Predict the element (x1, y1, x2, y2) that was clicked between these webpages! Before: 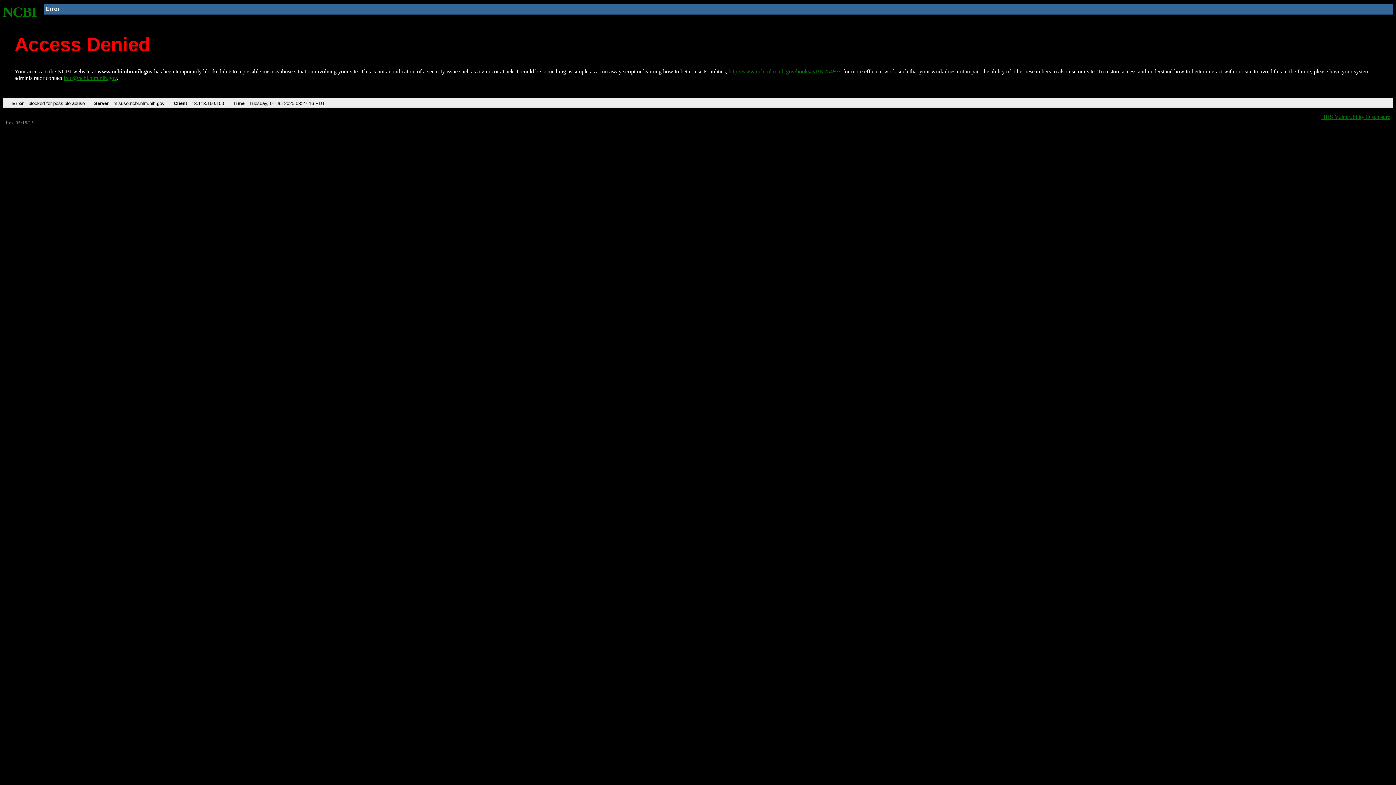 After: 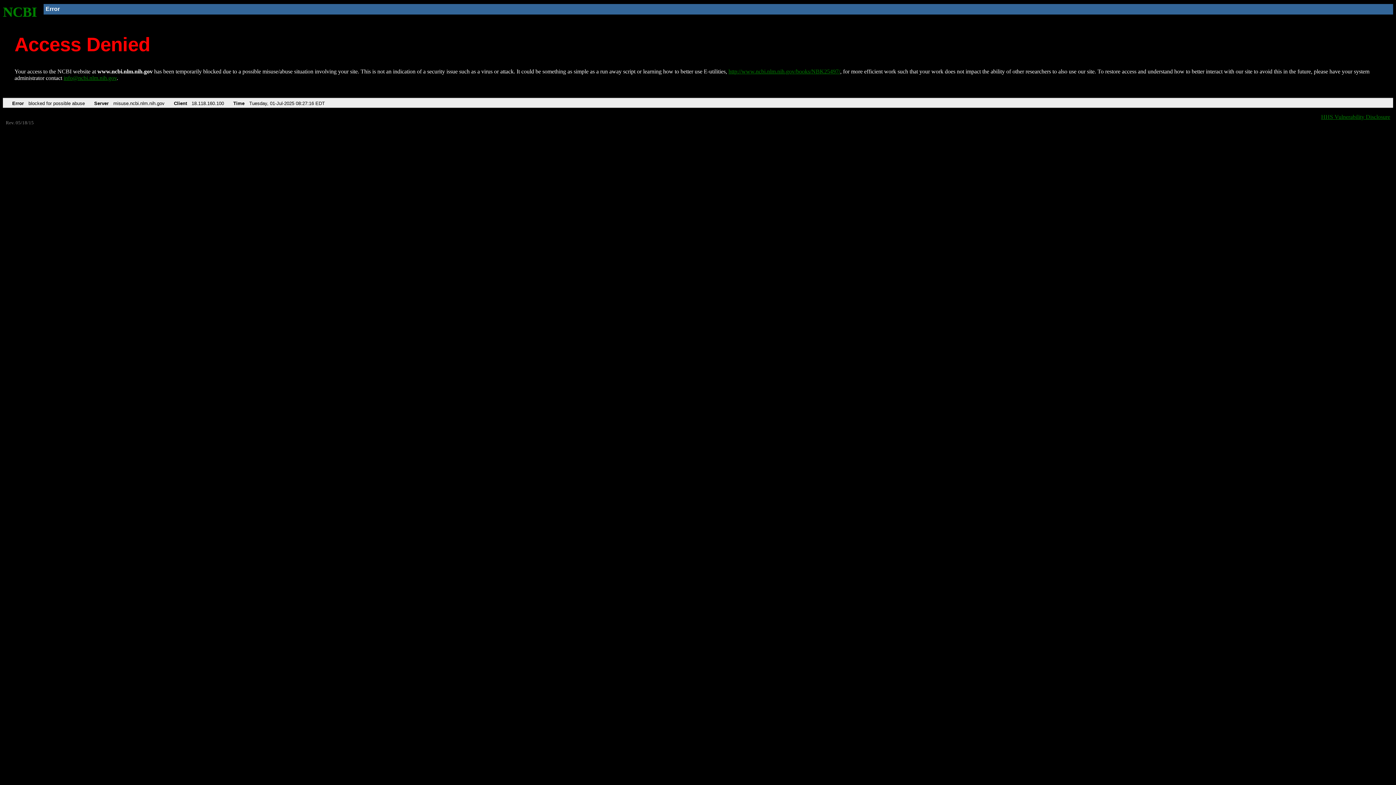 Action: label: info@ncbi.nlm.nih.gov bbox: (63, 75, 116, 81)